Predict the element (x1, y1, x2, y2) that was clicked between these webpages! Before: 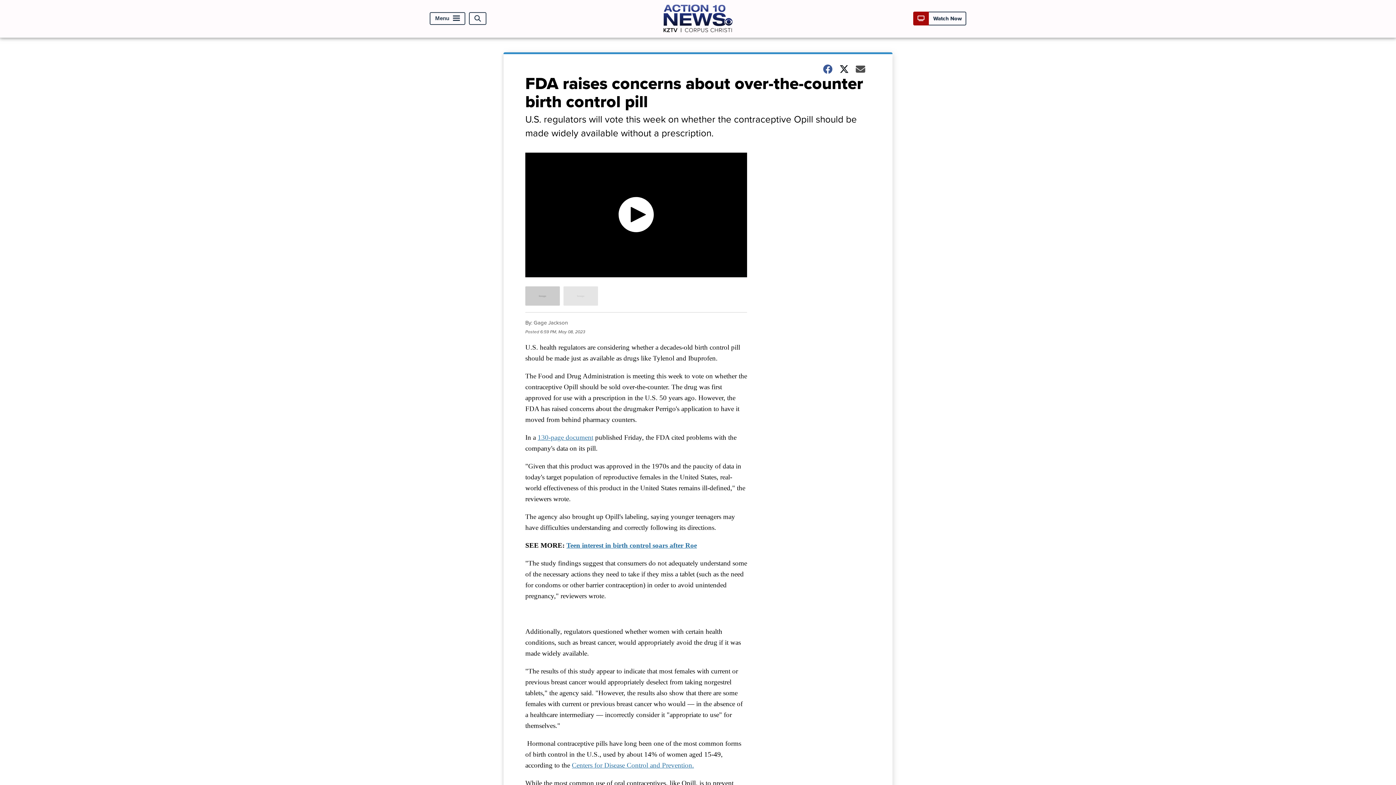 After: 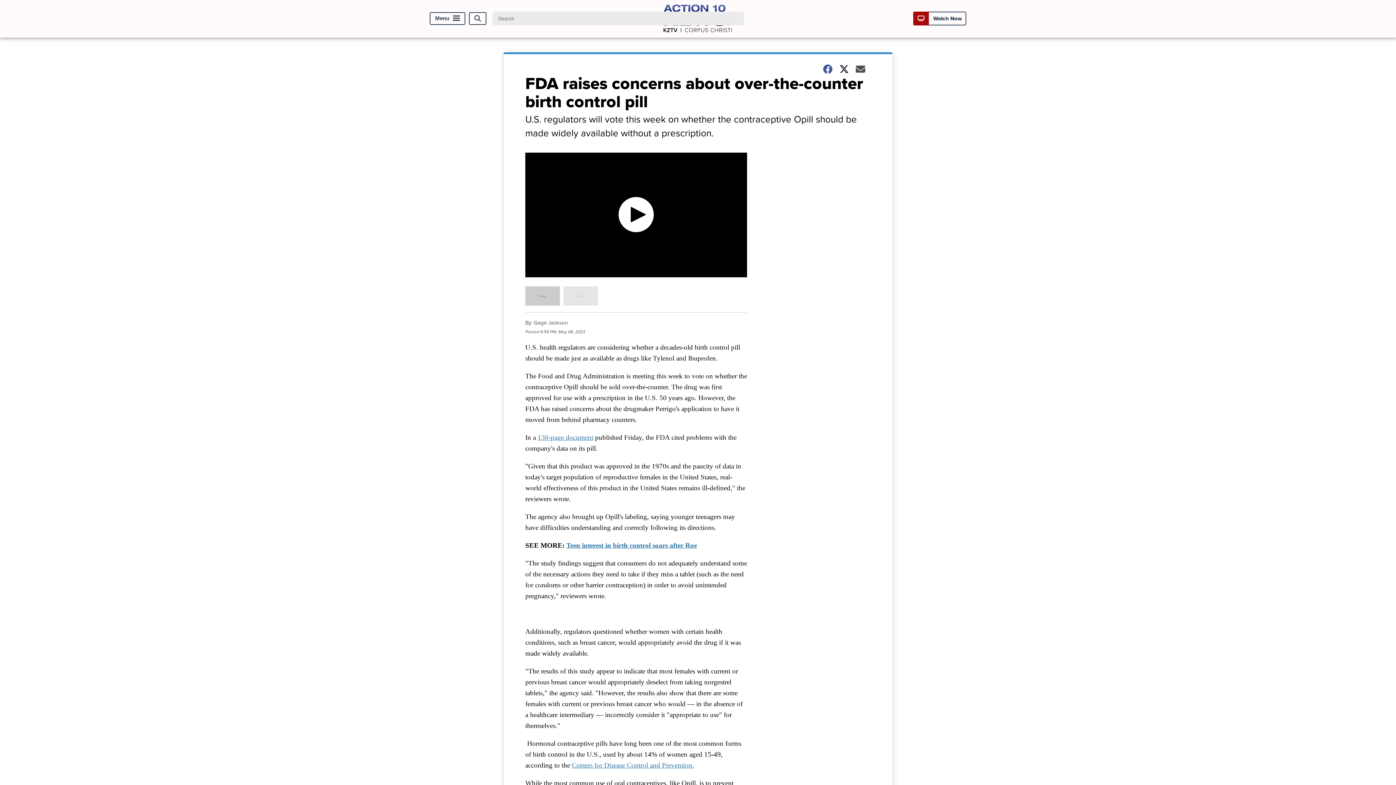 Action: bbox: (469, 12, 486, 25) label: Open Search